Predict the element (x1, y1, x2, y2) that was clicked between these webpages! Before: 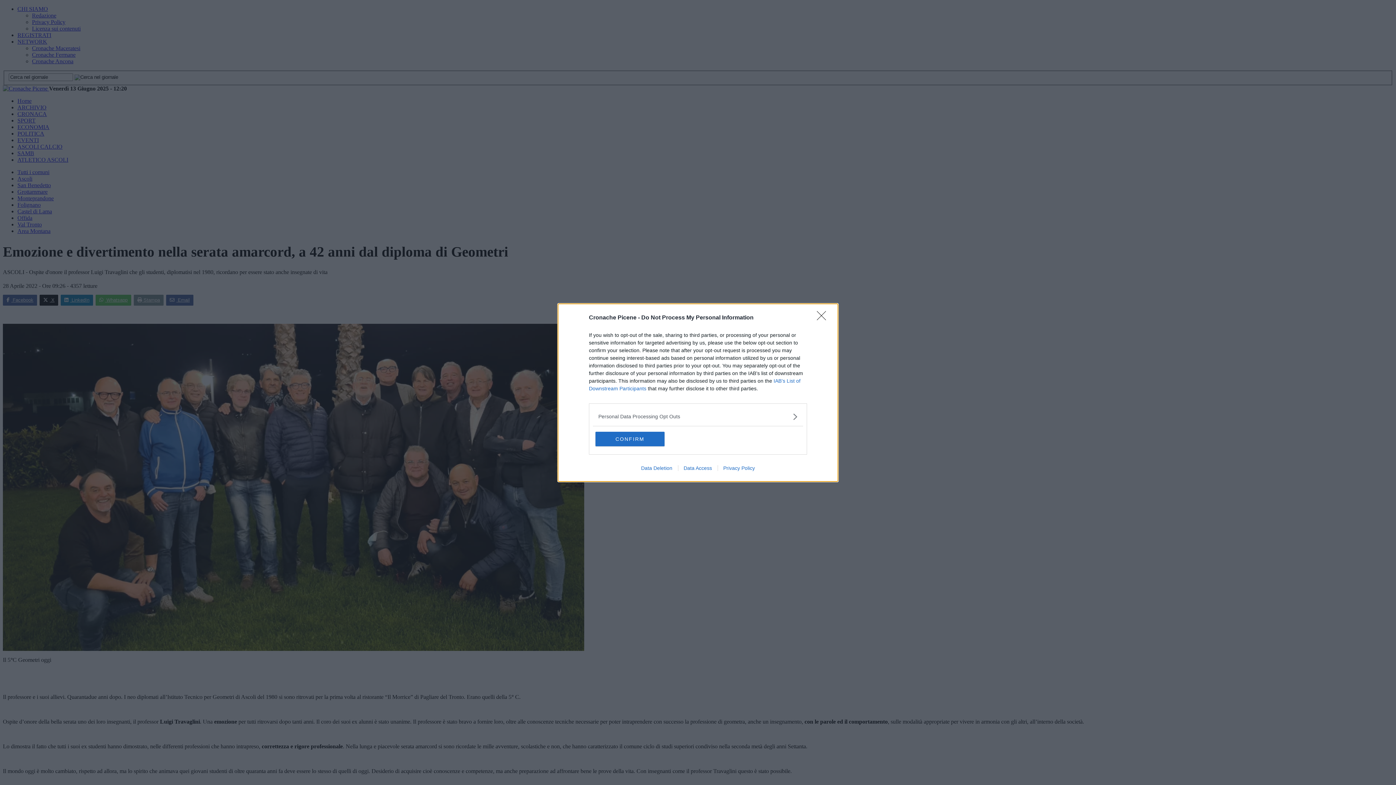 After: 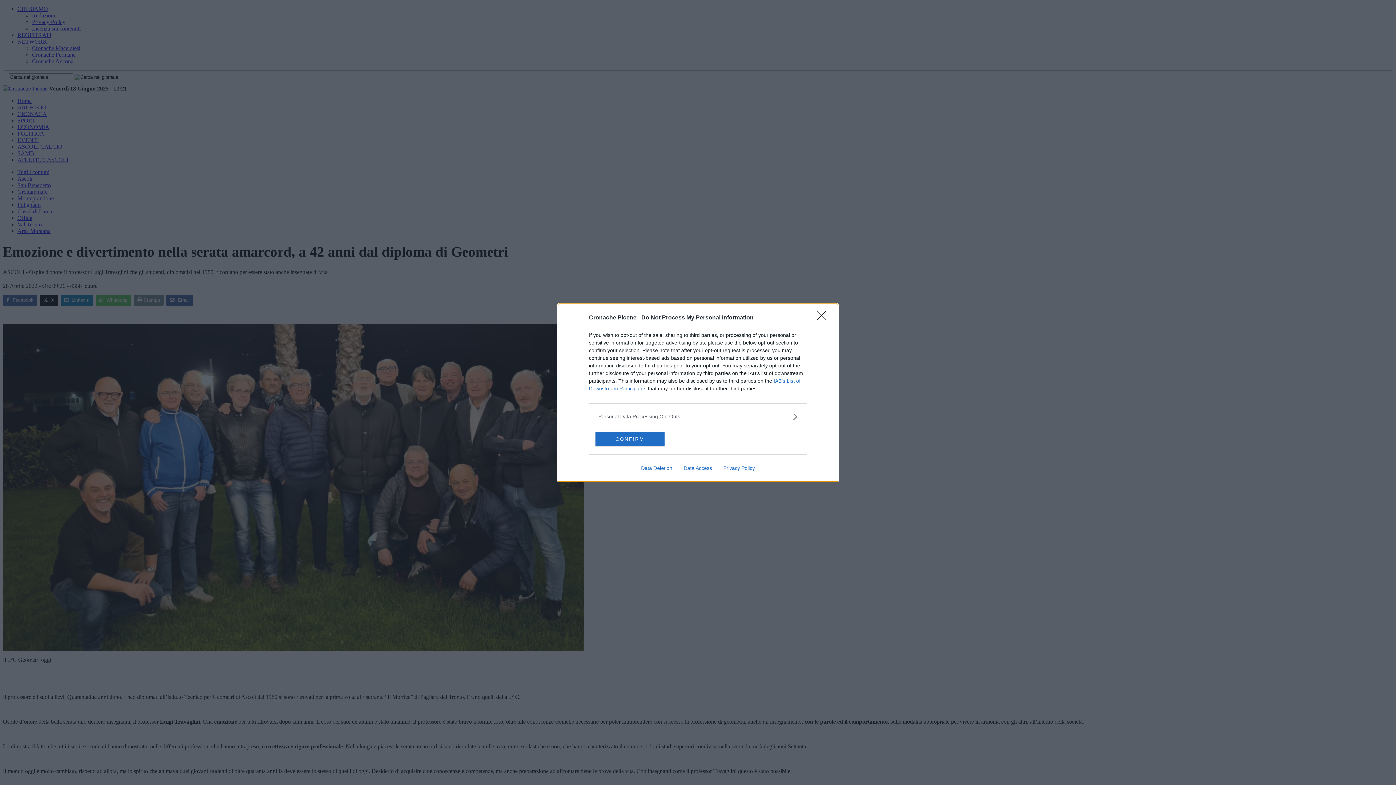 Action: bbox: (717, 465, 760, 471) label: Privacy Policy